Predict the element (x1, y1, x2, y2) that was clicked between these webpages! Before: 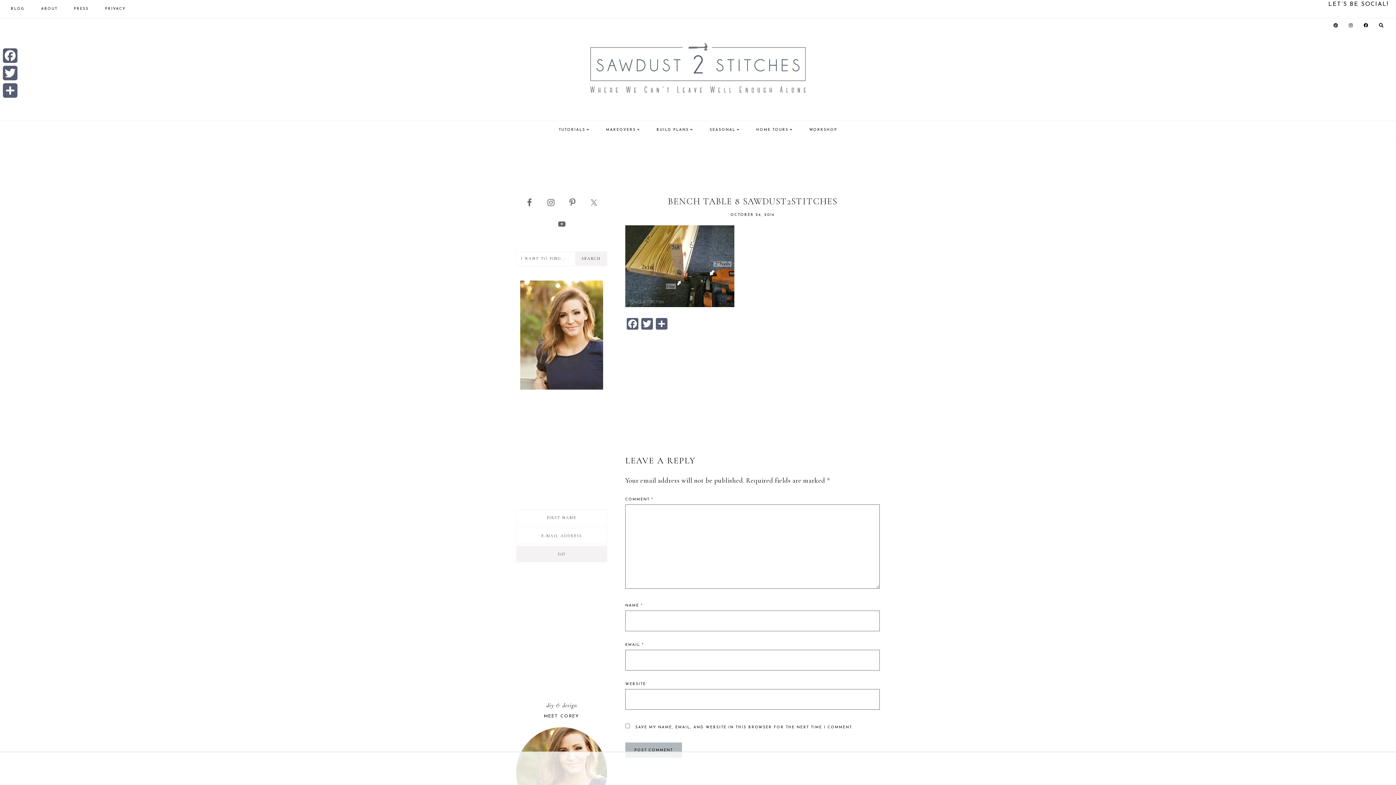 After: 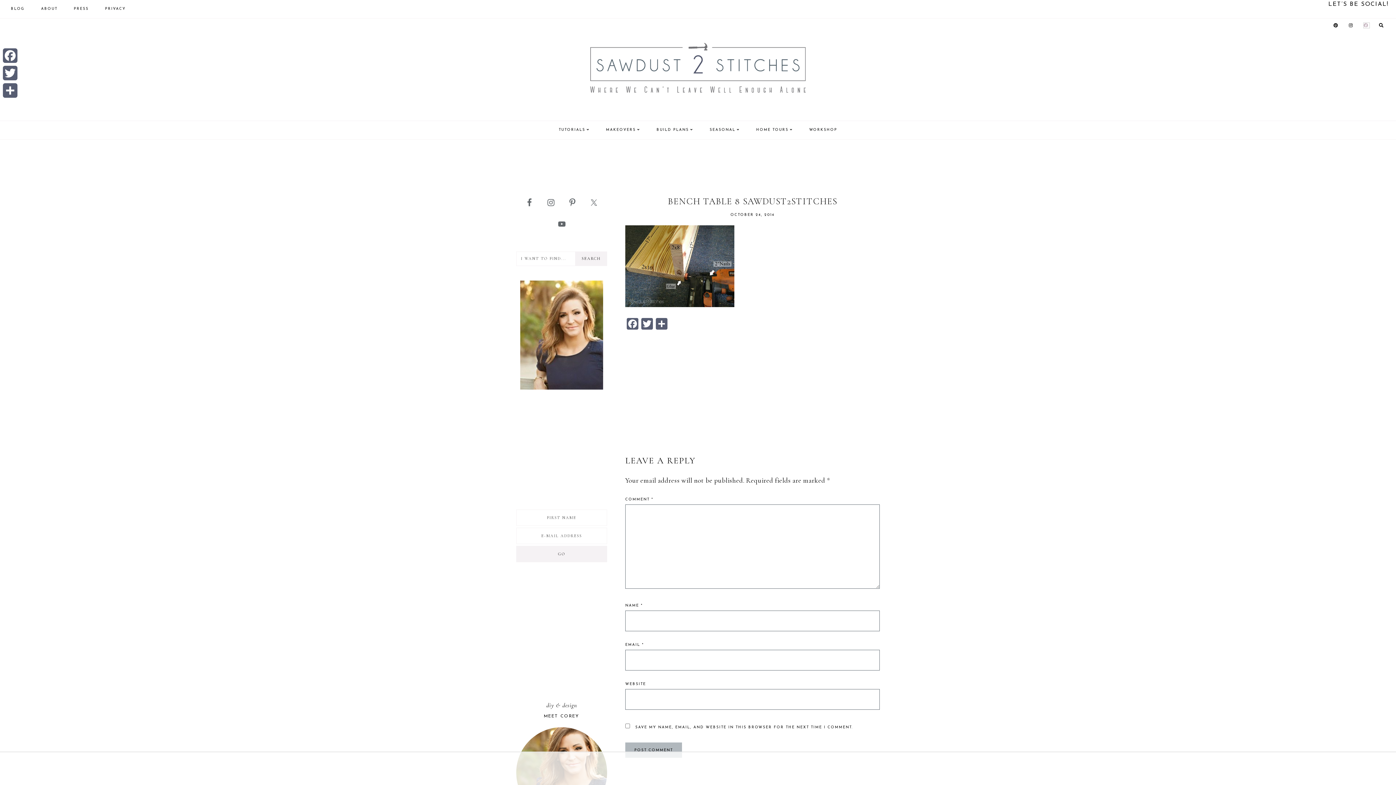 Action: bbox: (1364, 22, 1369, 28) label:  